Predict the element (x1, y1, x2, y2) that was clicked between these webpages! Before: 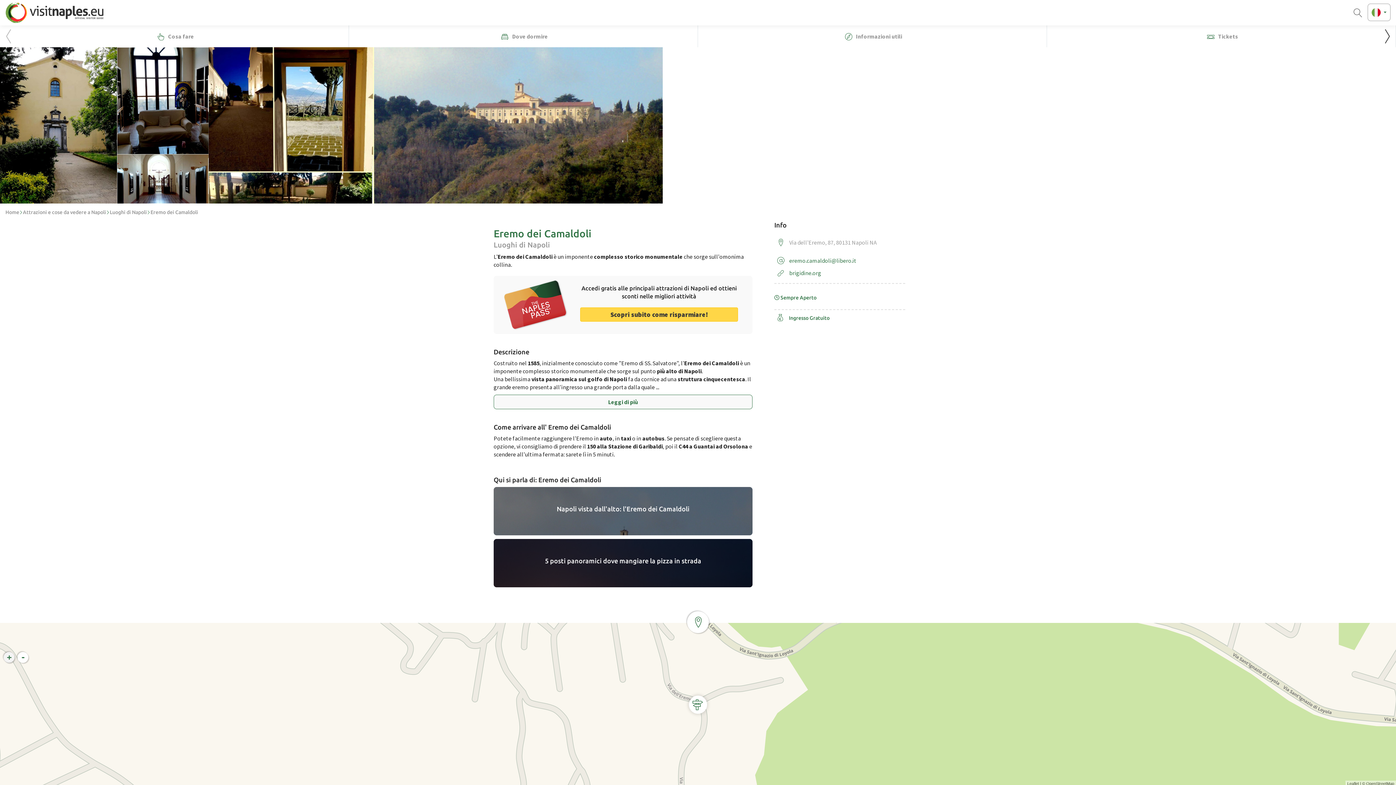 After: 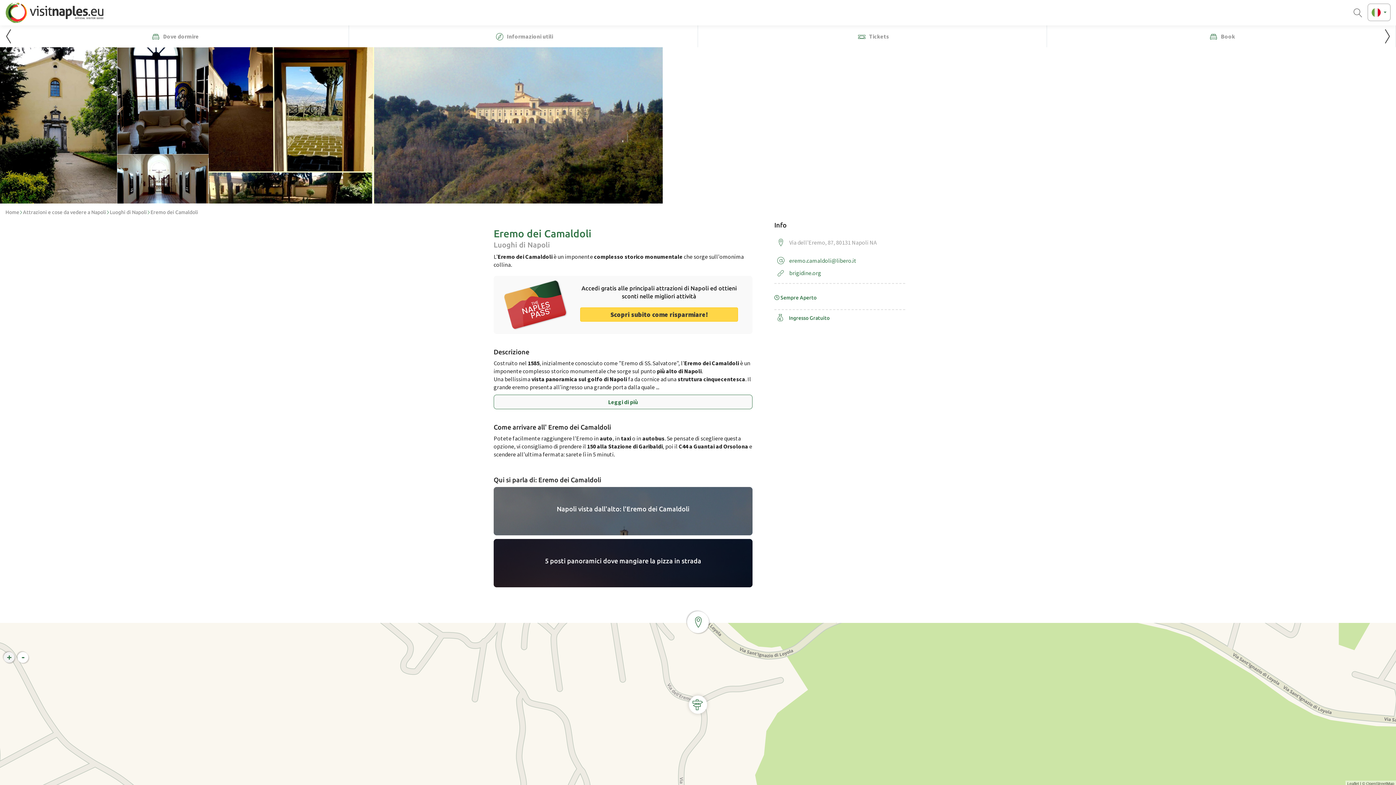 Action: label: Next slide bbox: (1382, 28, 1392, 44)